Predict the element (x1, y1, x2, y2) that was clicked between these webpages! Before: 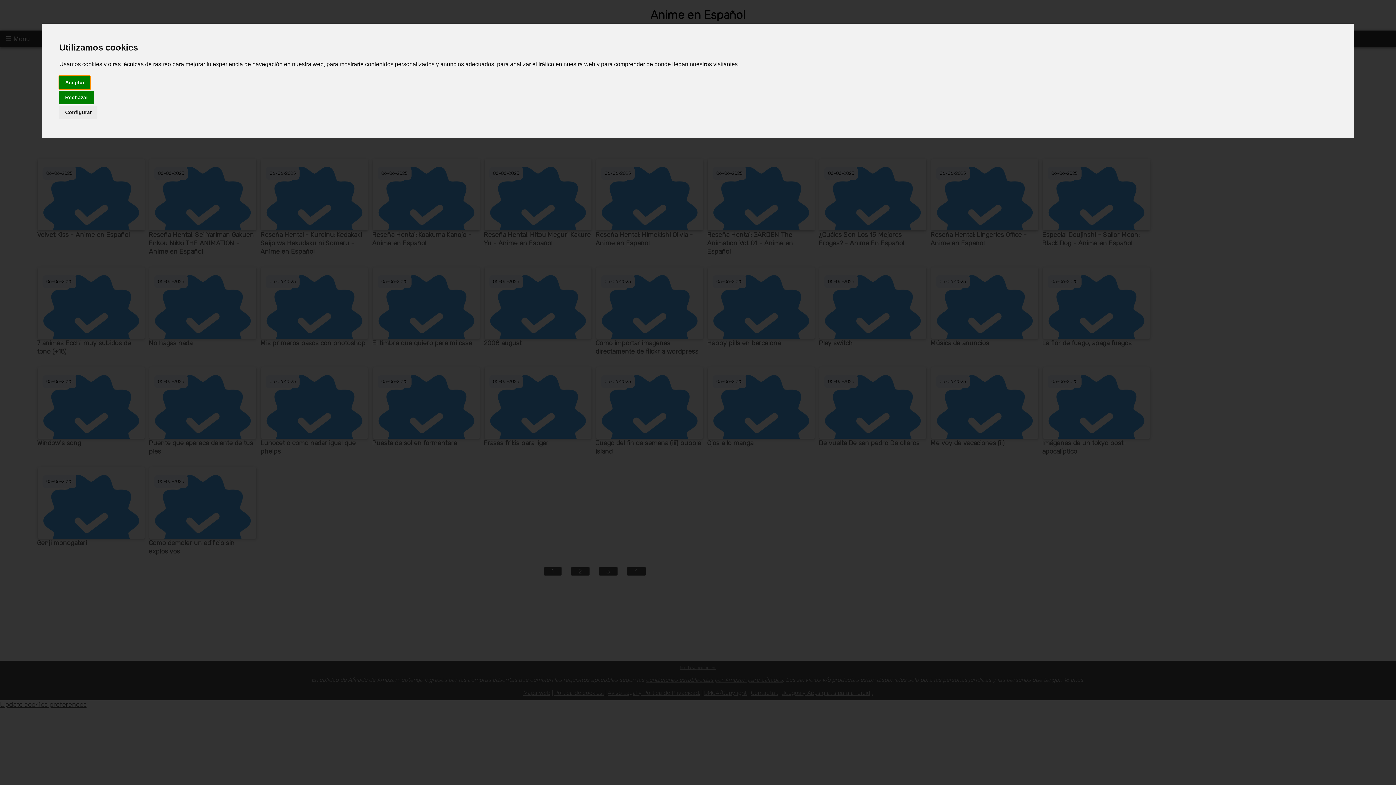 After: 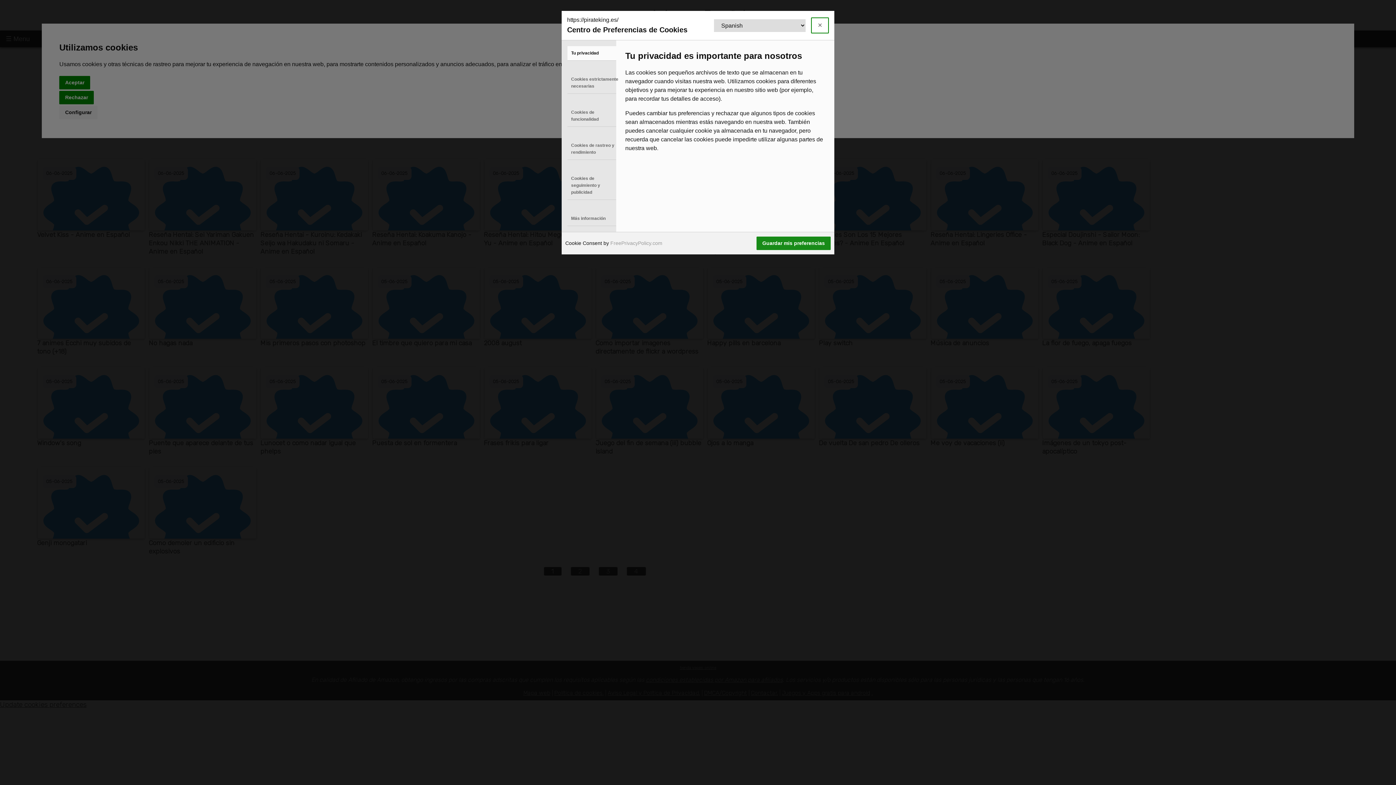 Action: label: Configurar bbox: (59, 105, 97, 119)